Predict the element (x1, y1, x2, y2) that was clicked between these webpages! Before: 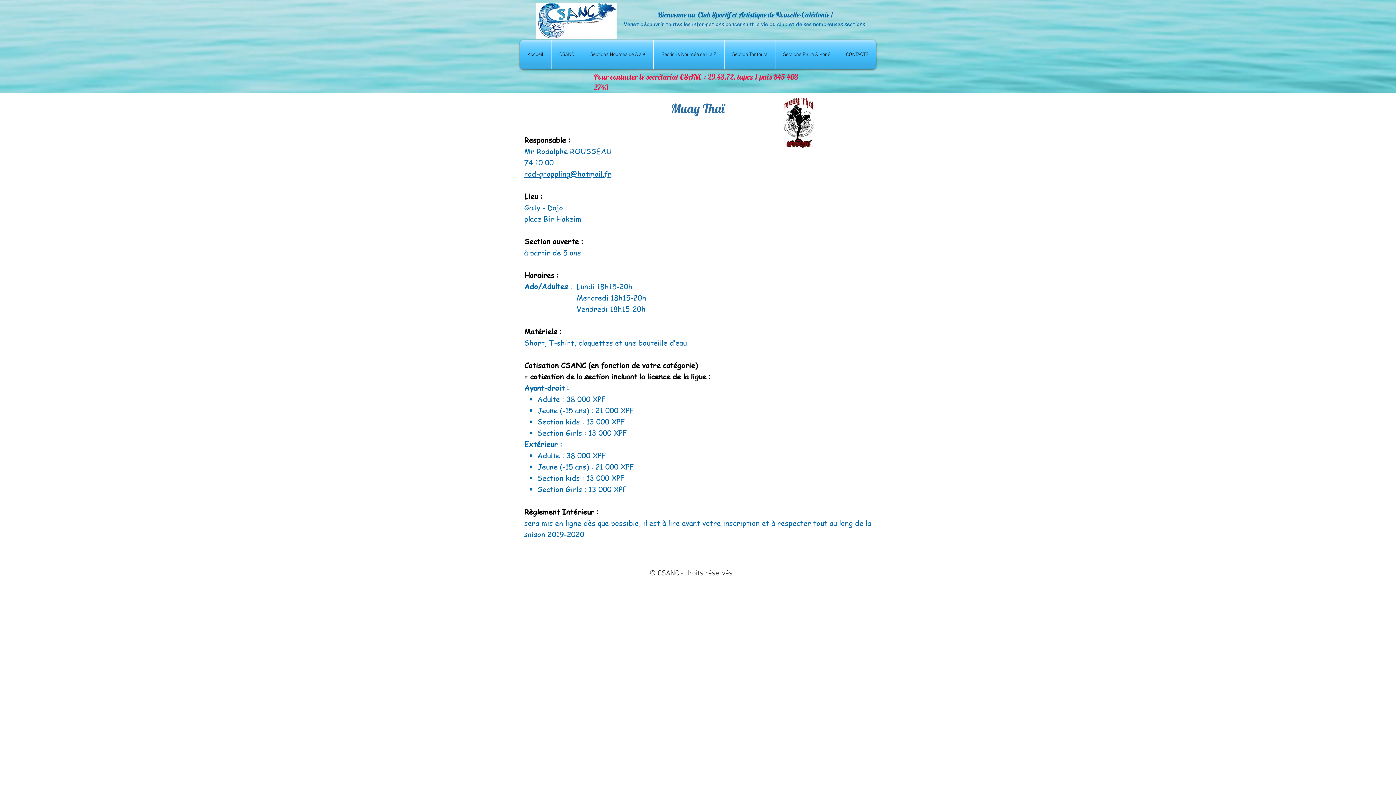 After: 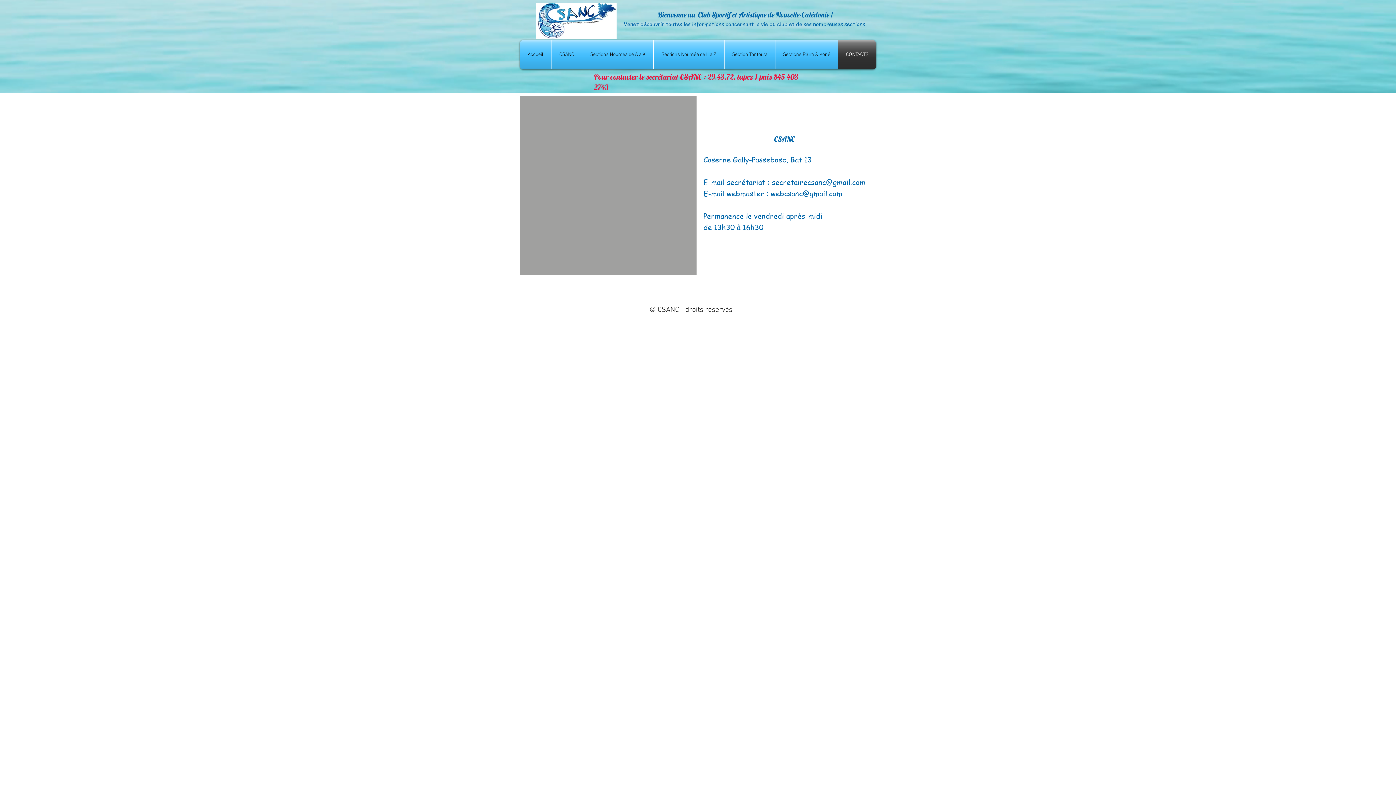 Action: bbox: (838, 40, 876, 69) label: CONTACTS